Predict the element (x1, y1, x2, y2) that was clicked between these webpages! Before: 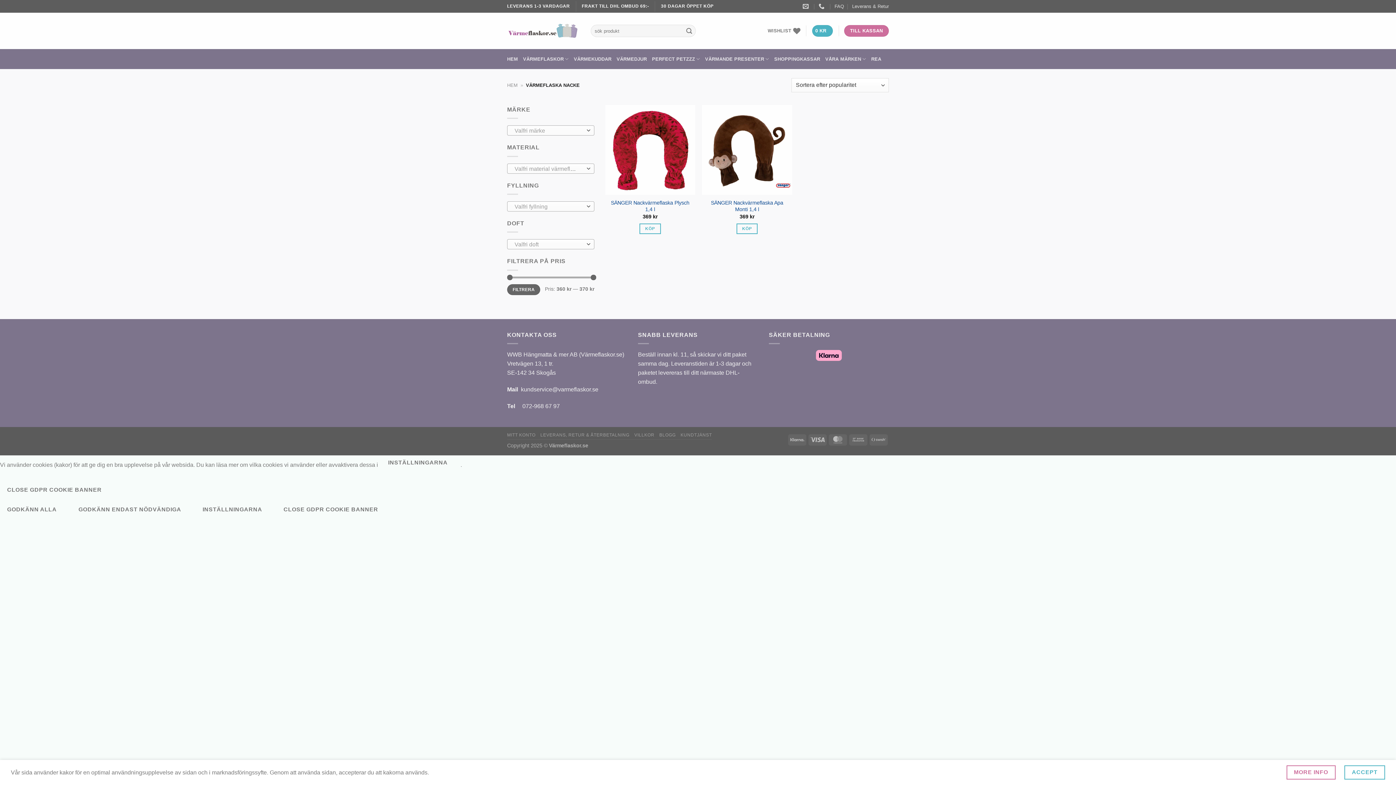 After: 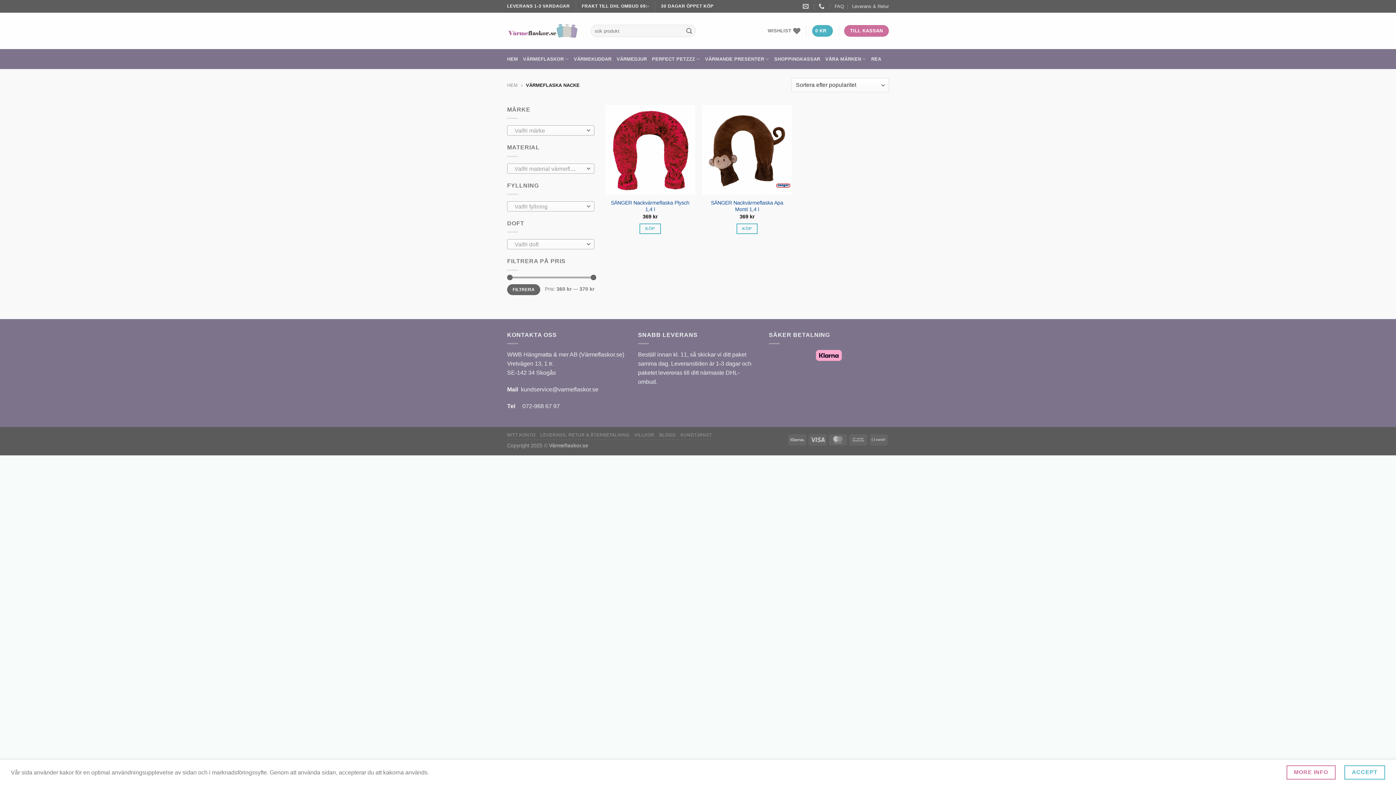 Action: label: Close GDPR Cookie Banner bbox: (276, 502, 385, 516)